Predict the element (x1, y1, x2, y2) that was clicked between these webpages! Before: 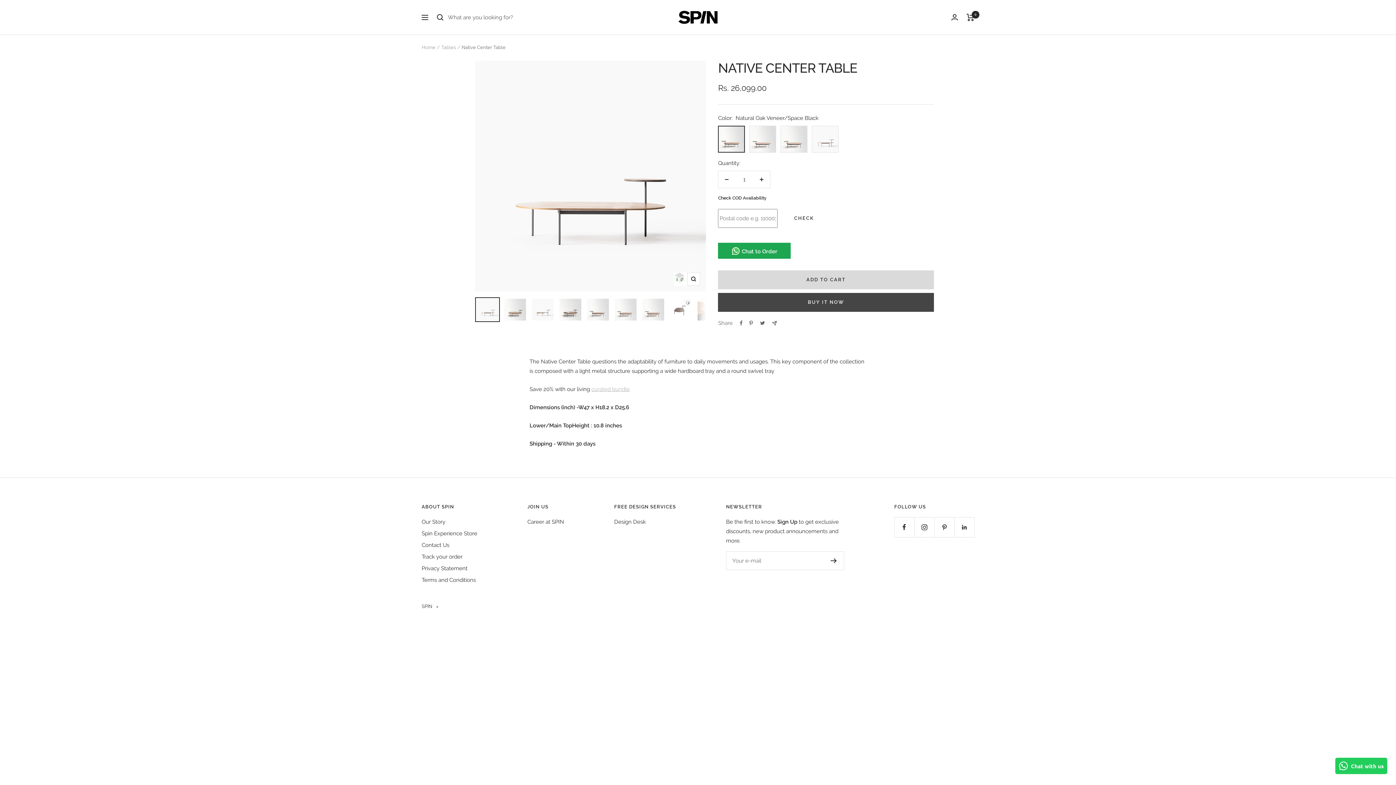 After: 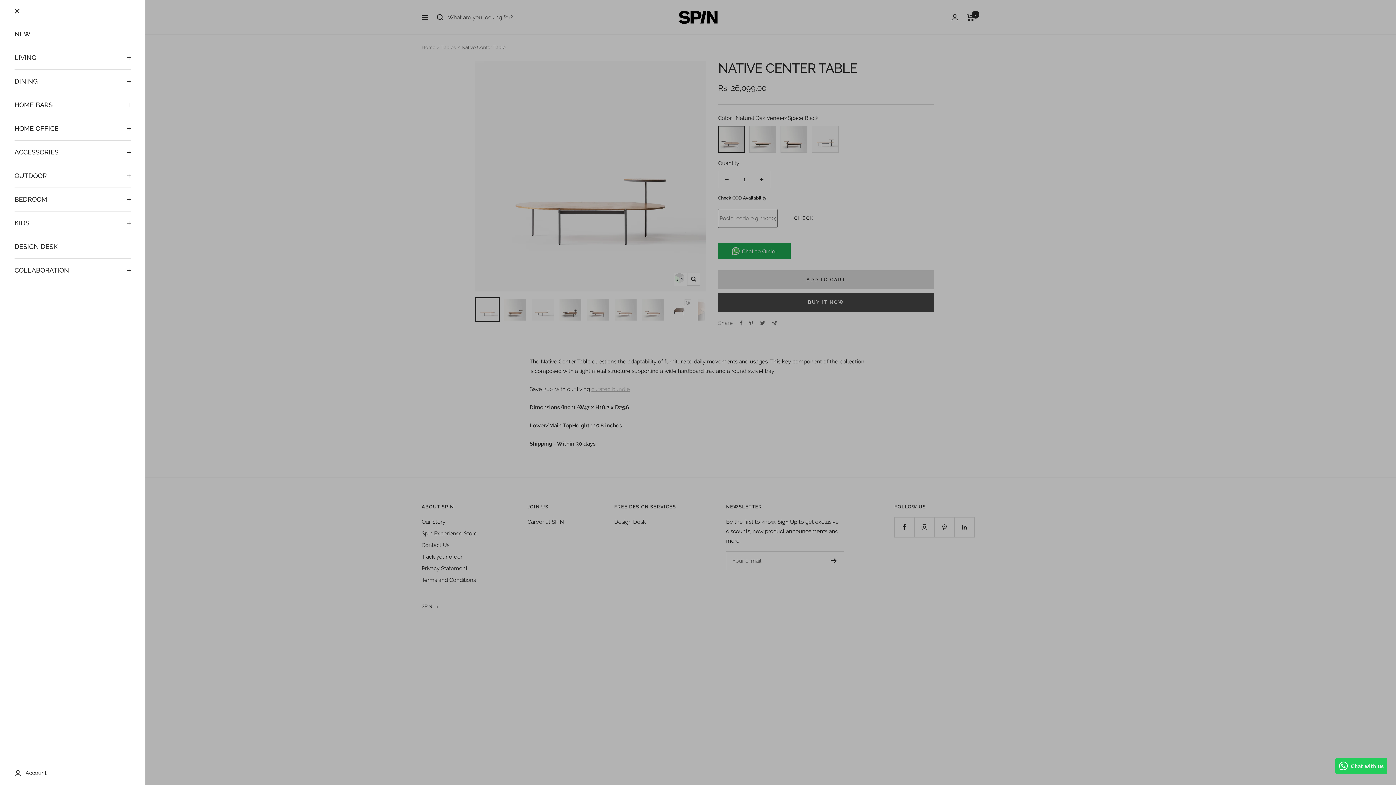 Action: bbox: (421, 14, 428, 19) label: Navigation